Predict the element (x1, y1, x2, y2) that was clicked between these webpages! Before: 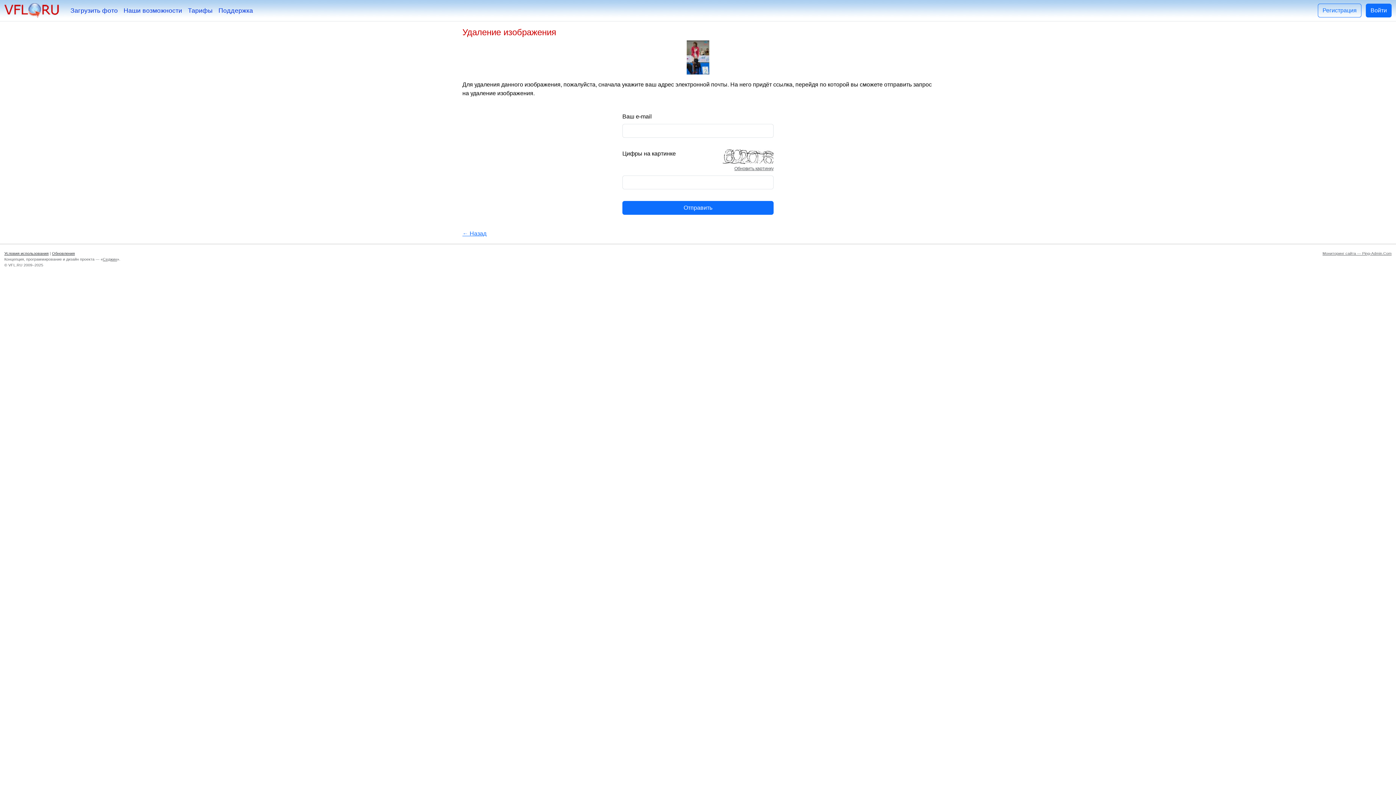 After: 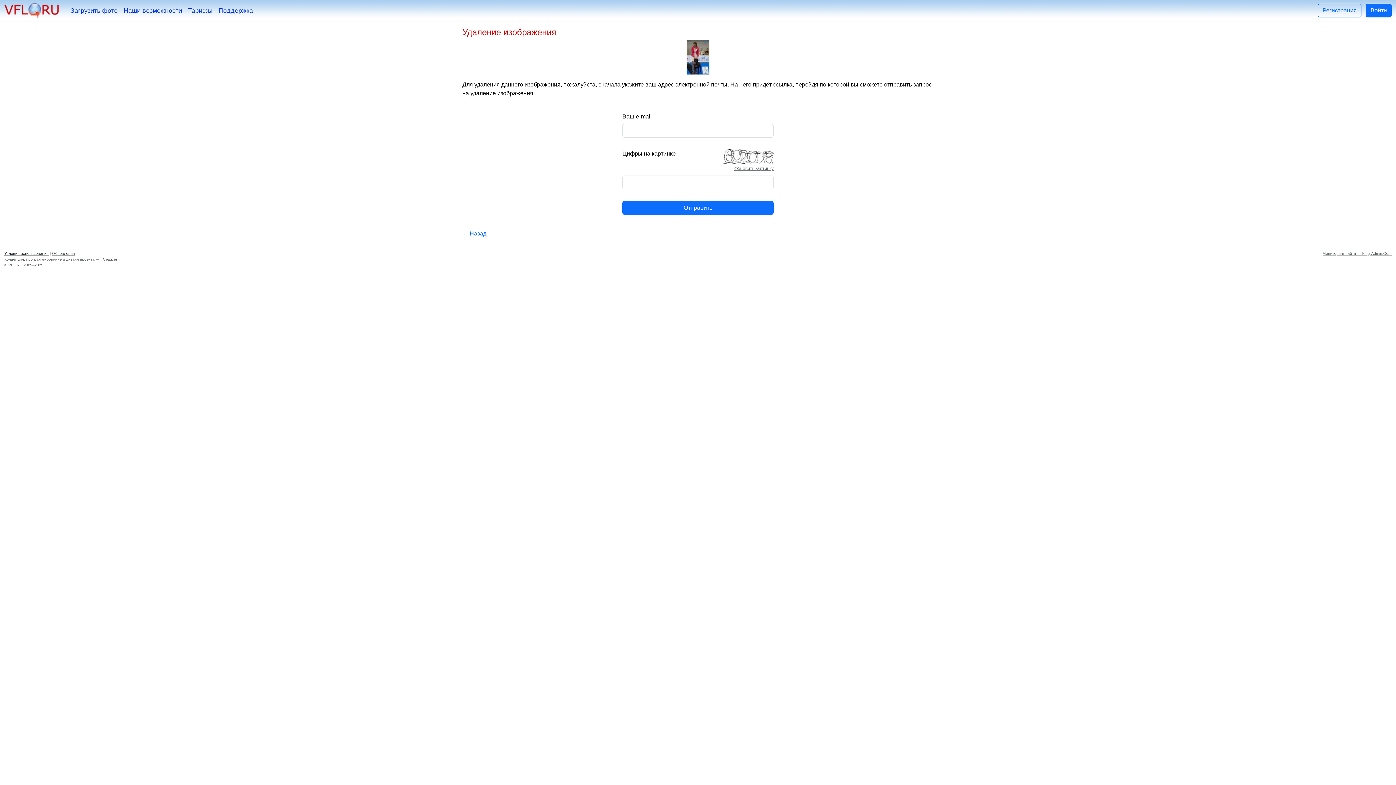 Action: bbox: (102, 257, 117, 261) label: Седжин